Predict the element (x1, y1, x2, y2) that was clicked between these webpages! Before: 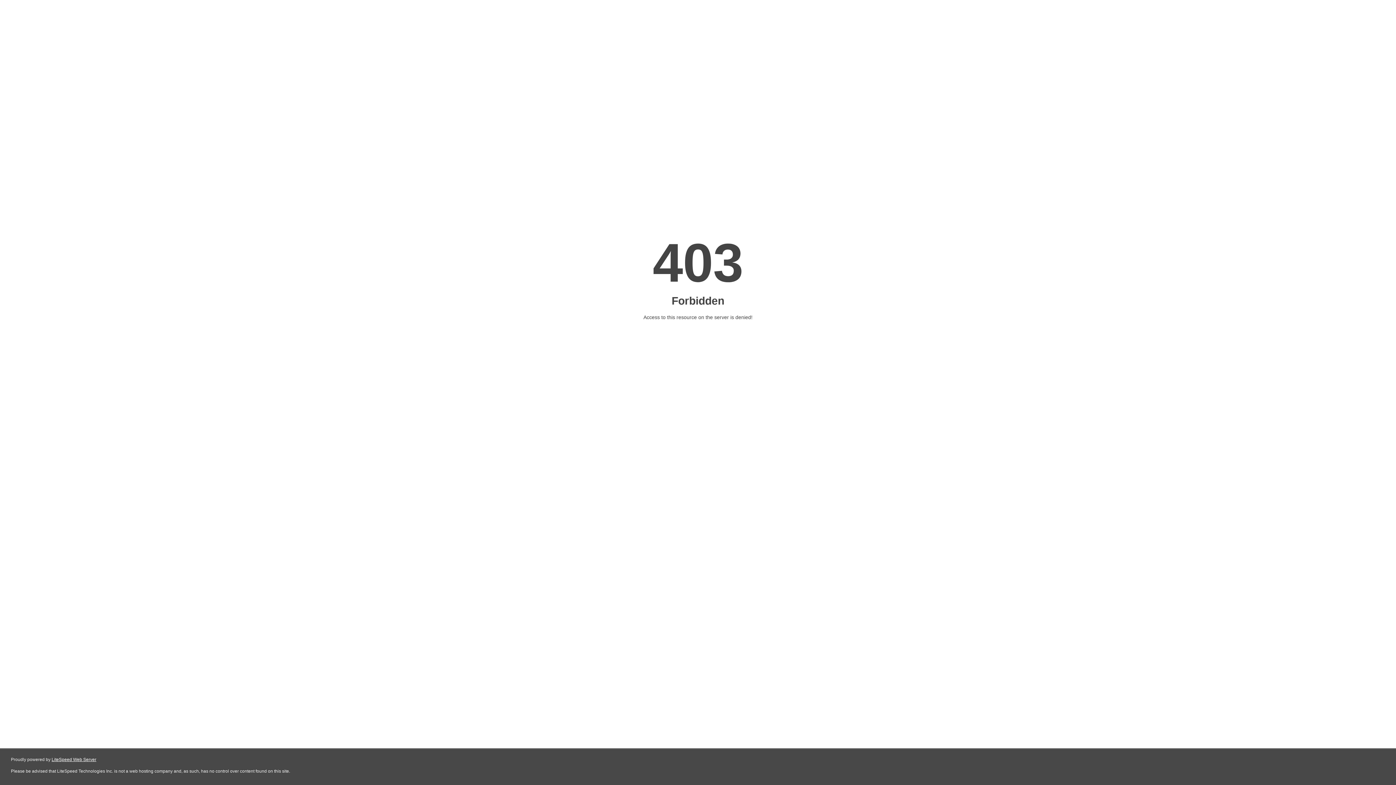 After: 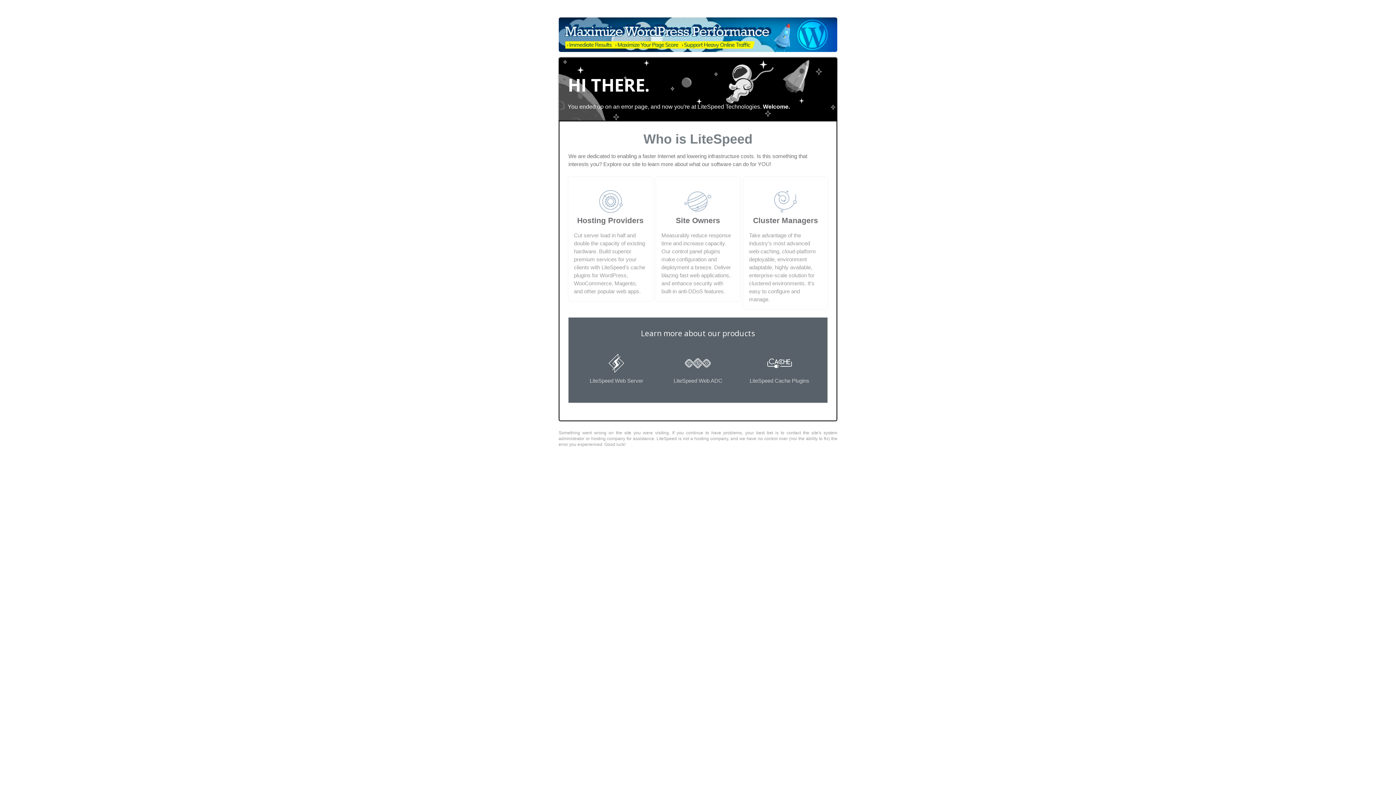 Action: bbox: (51, 757, 96, 762) label: LiteSpeed Web Server